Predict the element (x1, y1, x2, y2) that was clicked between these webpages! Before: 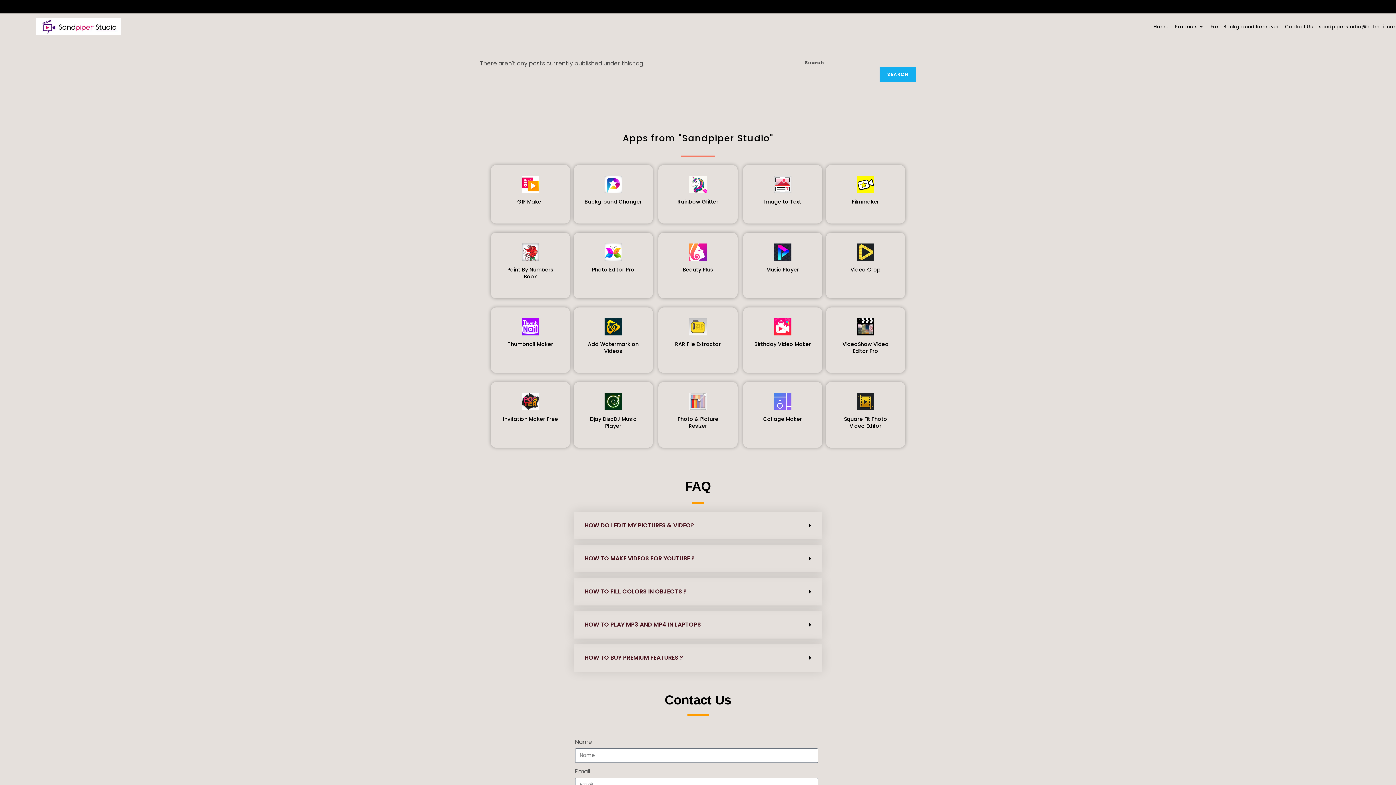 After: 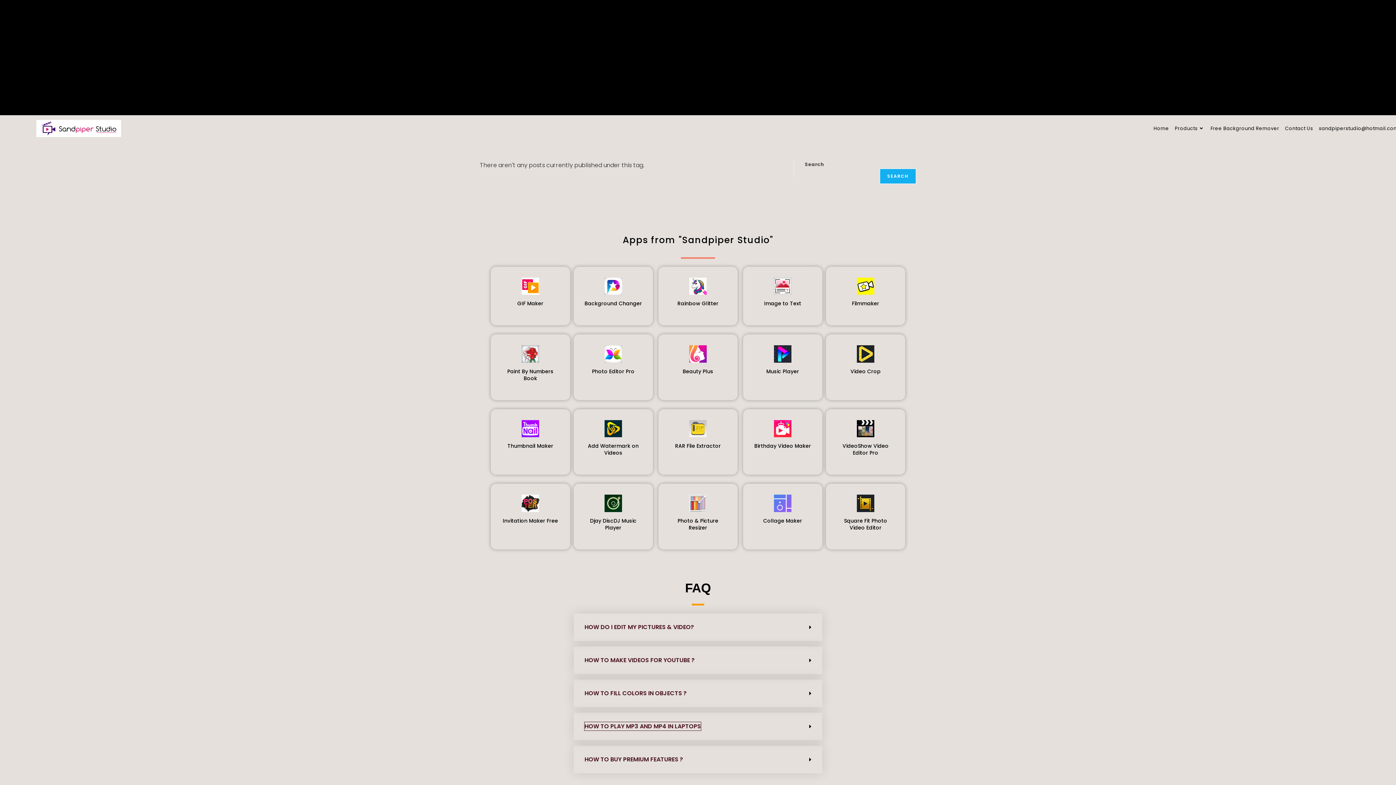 Action: bbox: (573, 611, 822, 638) label: HOW TO PLAY MP3 AND MP4 IN LAPTOPS